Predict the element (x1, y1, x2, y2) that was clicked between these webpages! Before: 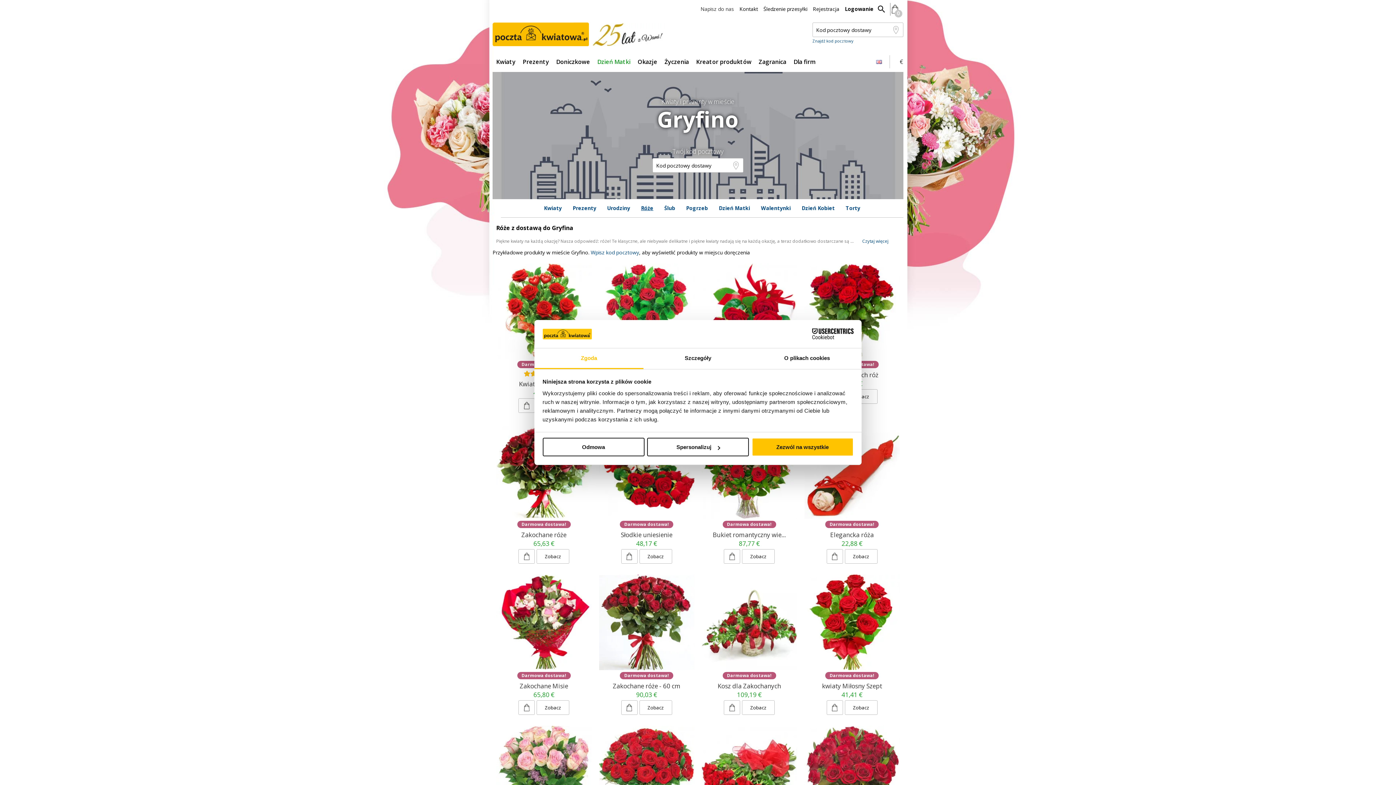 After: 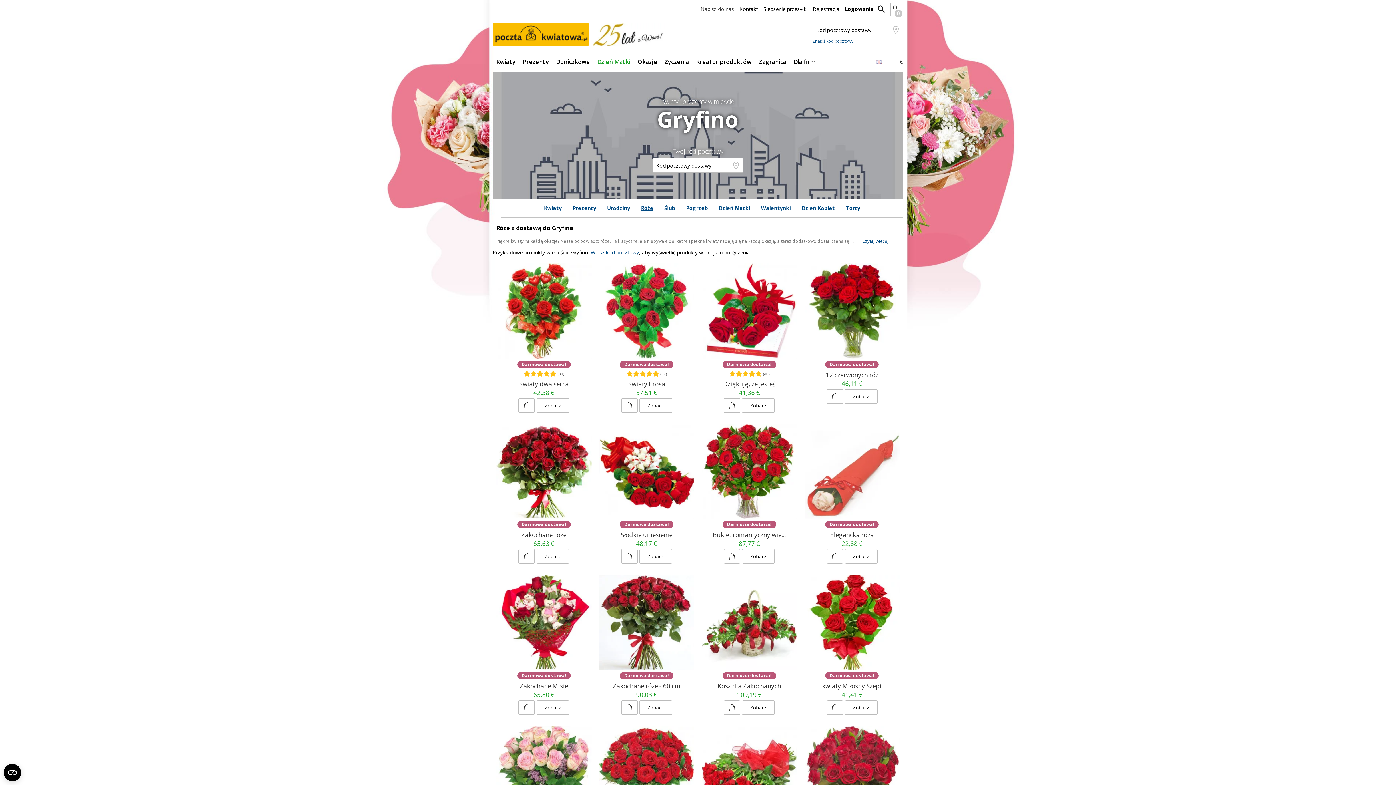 Action: label: Zezwól na wszystkie bbox: (751, 438, 853, 456)